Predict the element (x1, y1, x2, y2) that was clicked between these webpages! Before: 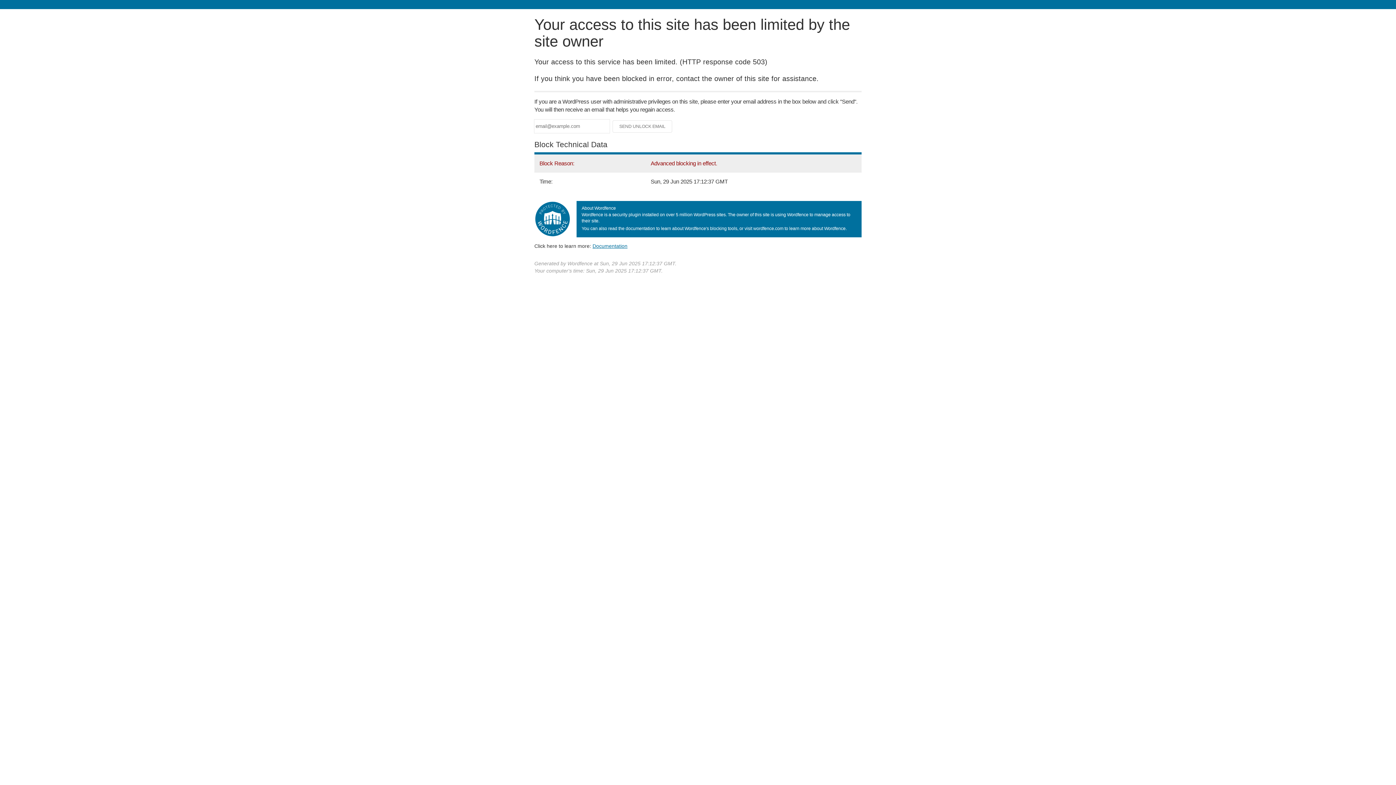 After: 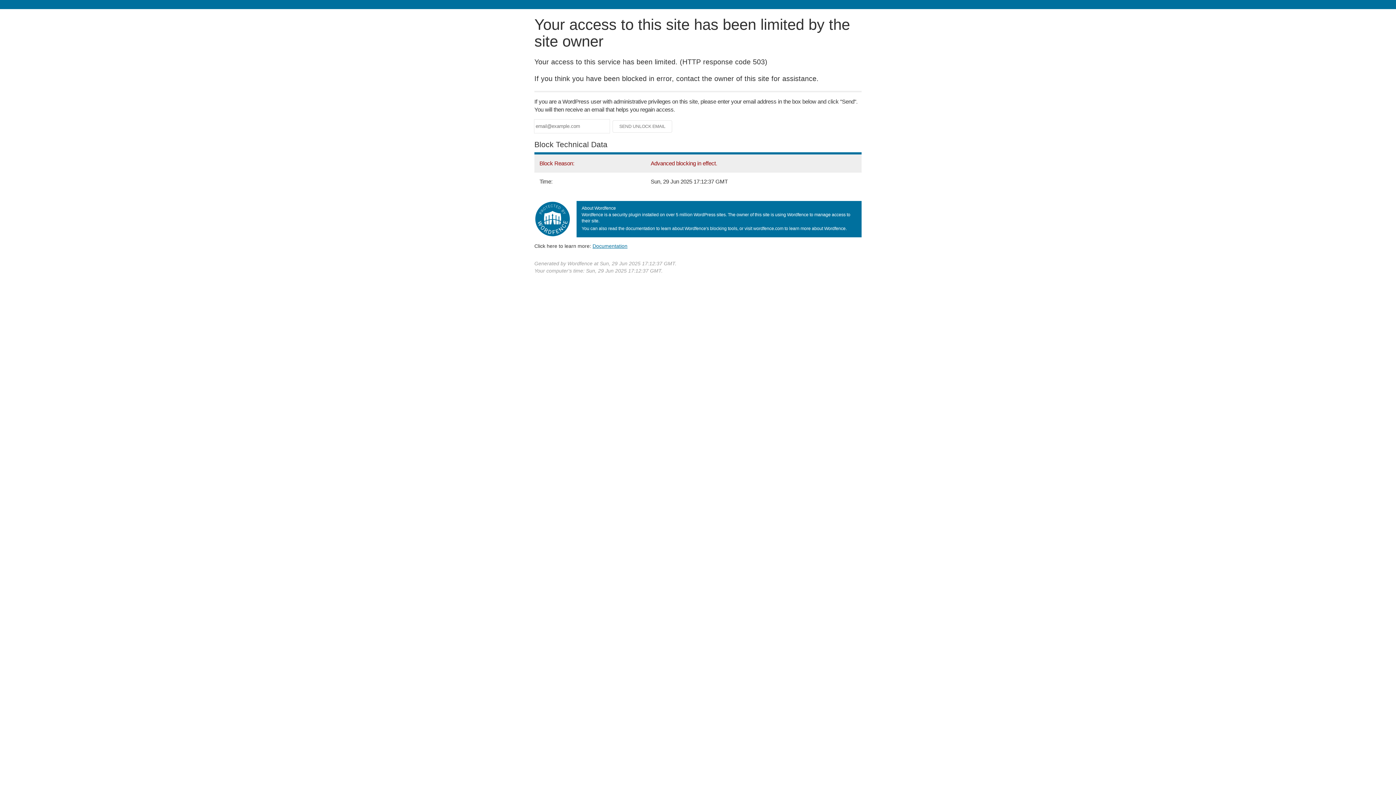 Action: label: Documentation bbox: (592, 243, 627, 248)